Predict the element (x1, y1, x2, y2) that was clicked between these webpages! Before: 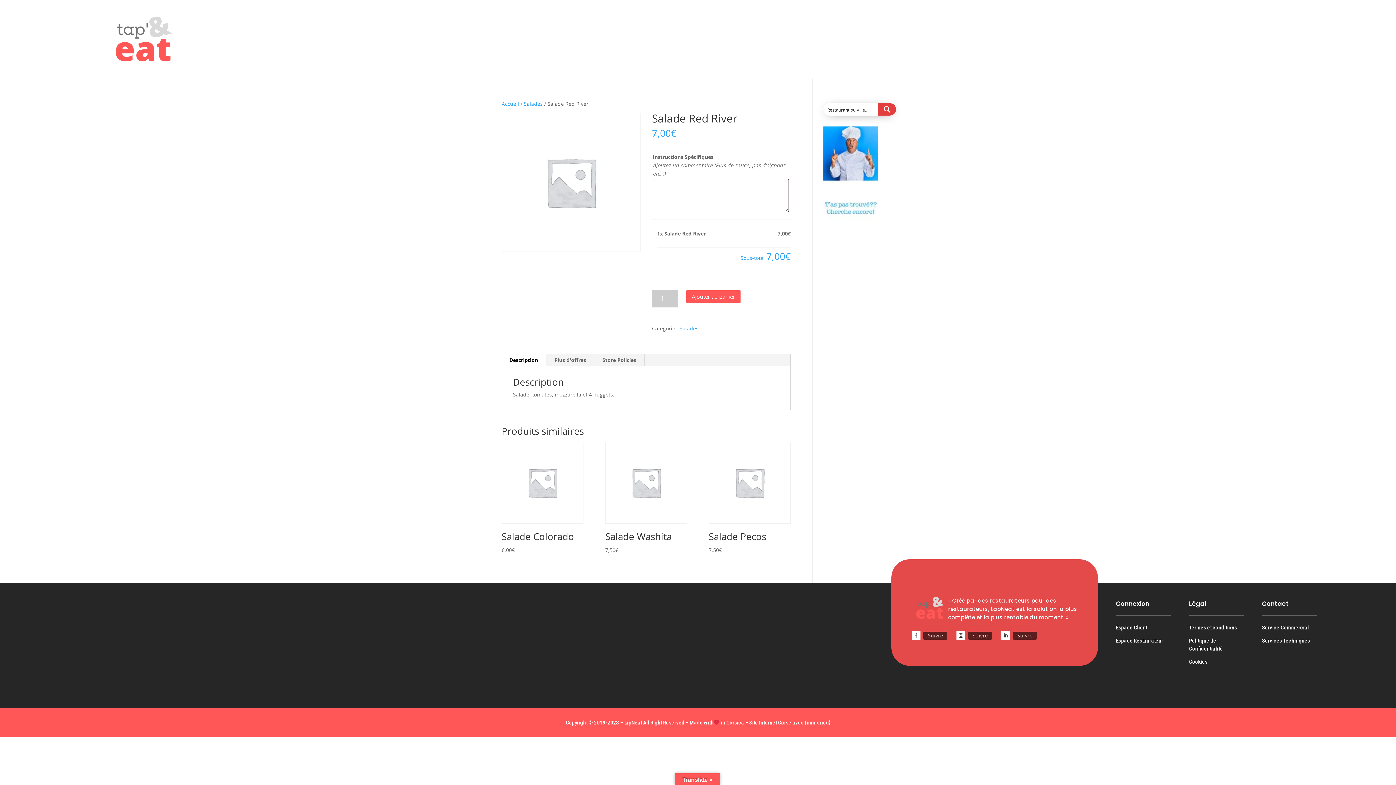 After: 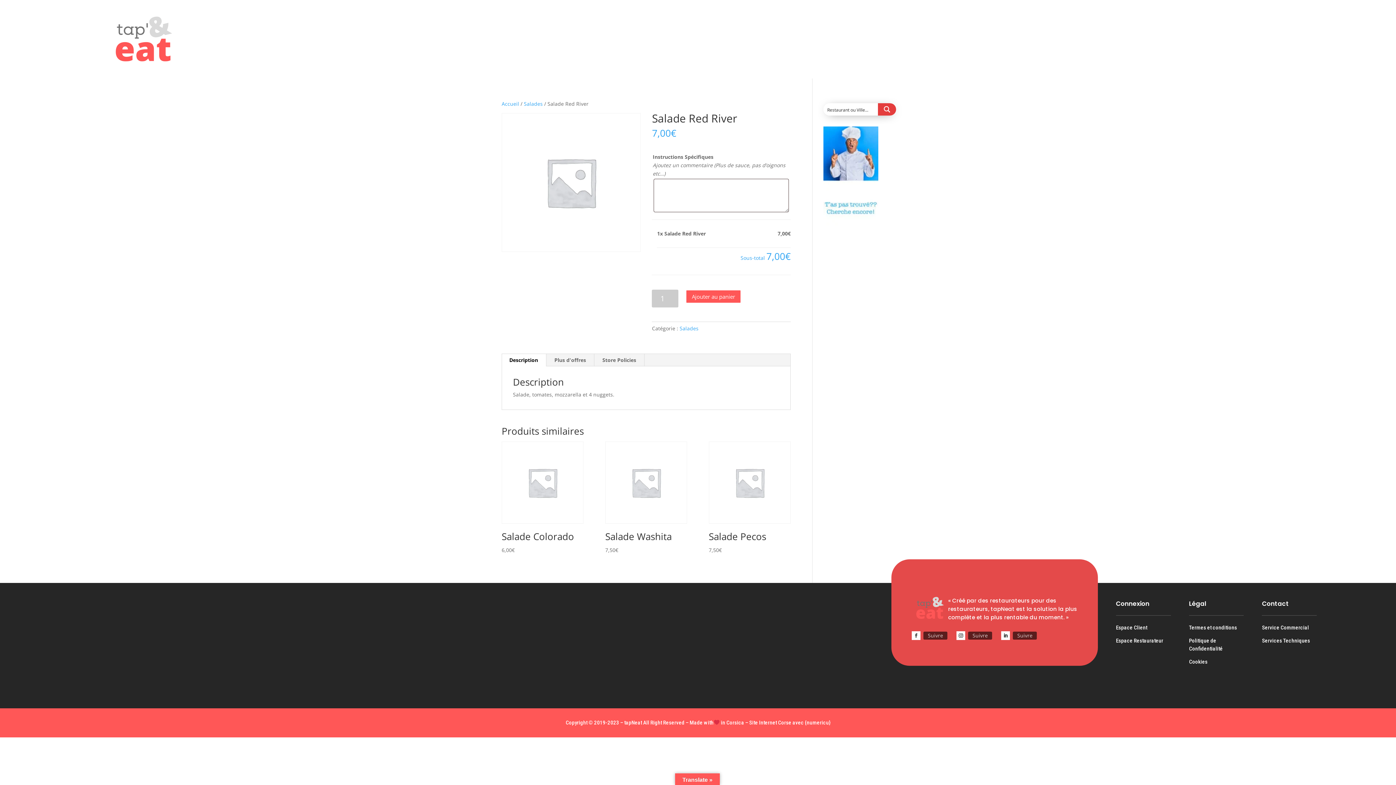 Action: label: Description bbox: (501, 354, 546, 366)